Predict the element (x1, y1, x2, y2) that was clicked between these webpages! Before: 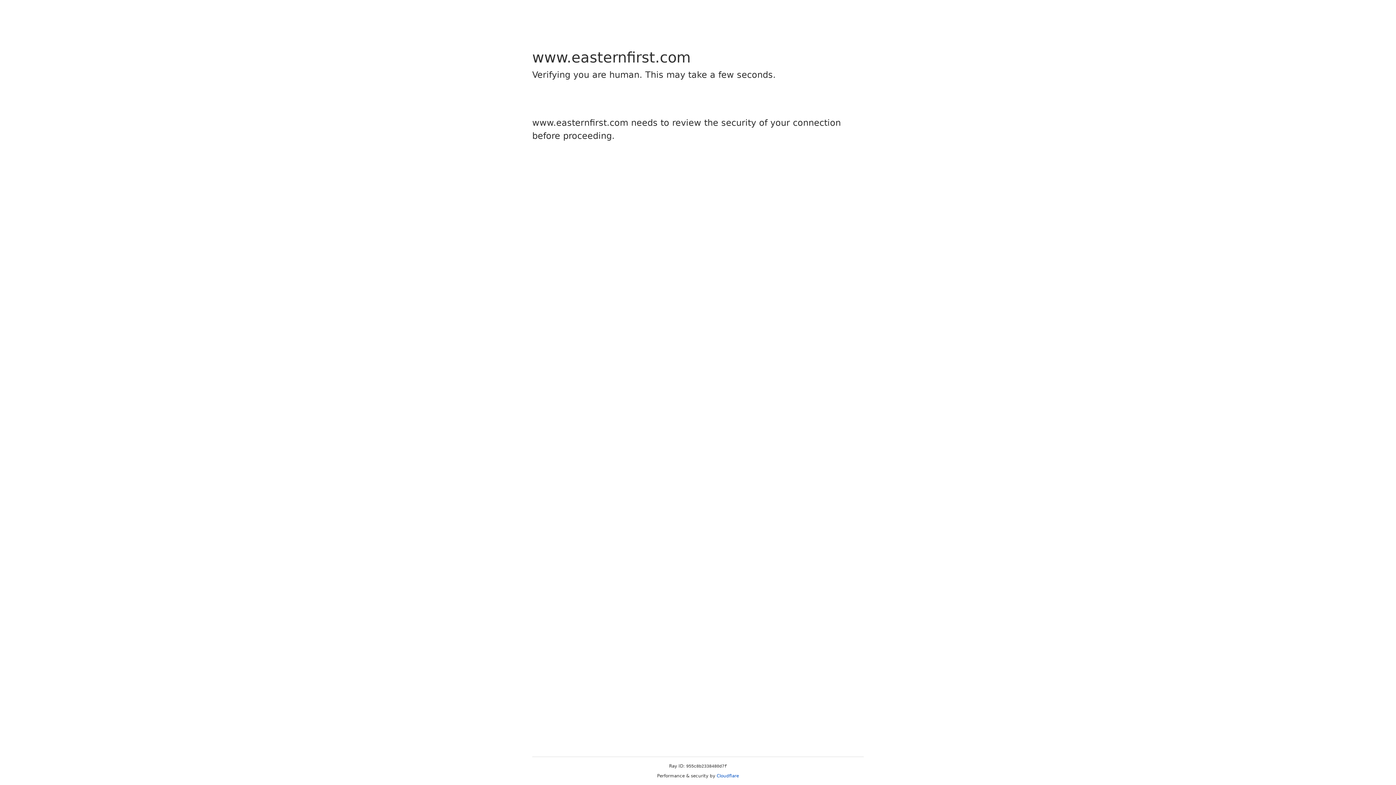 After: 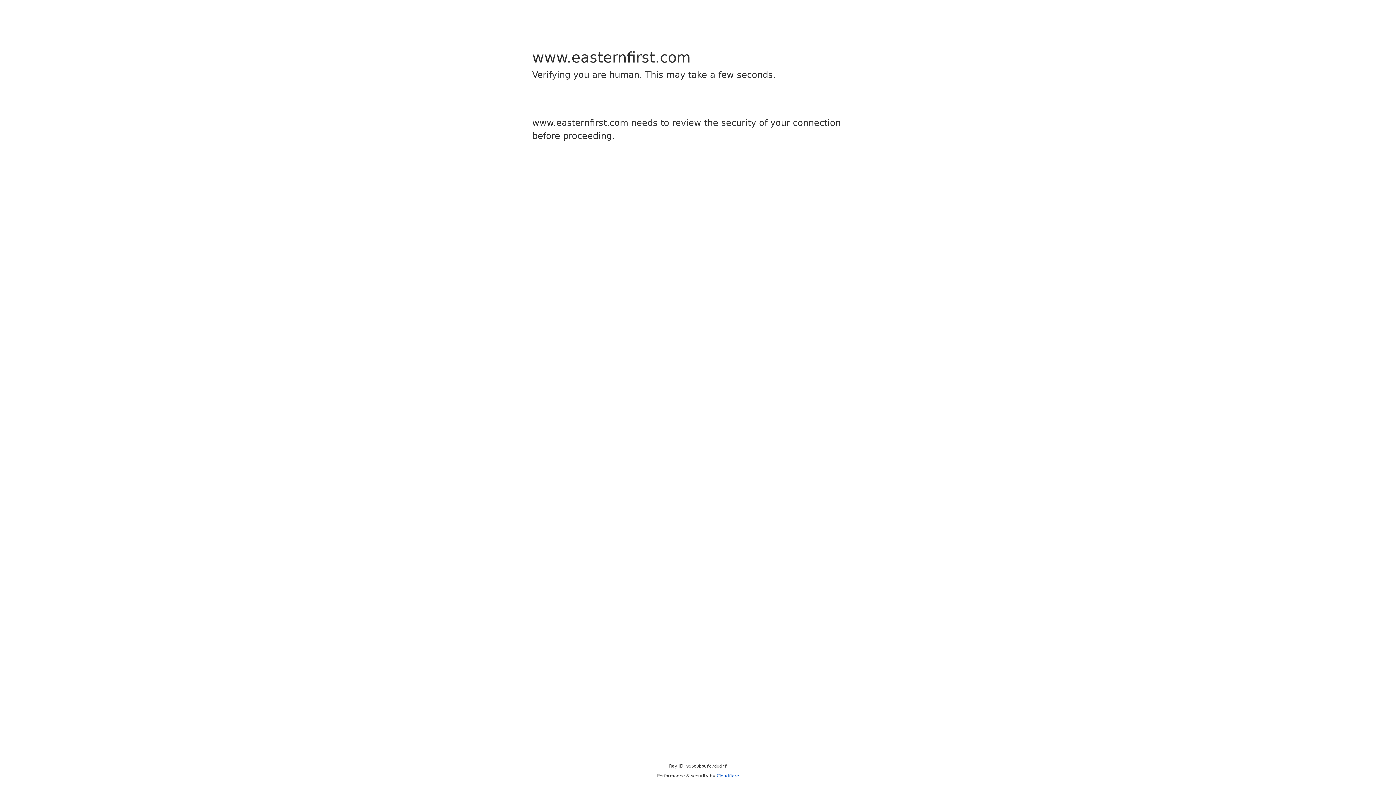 Action: label: Cloudflare bbox: (716, 773, 739, 778)